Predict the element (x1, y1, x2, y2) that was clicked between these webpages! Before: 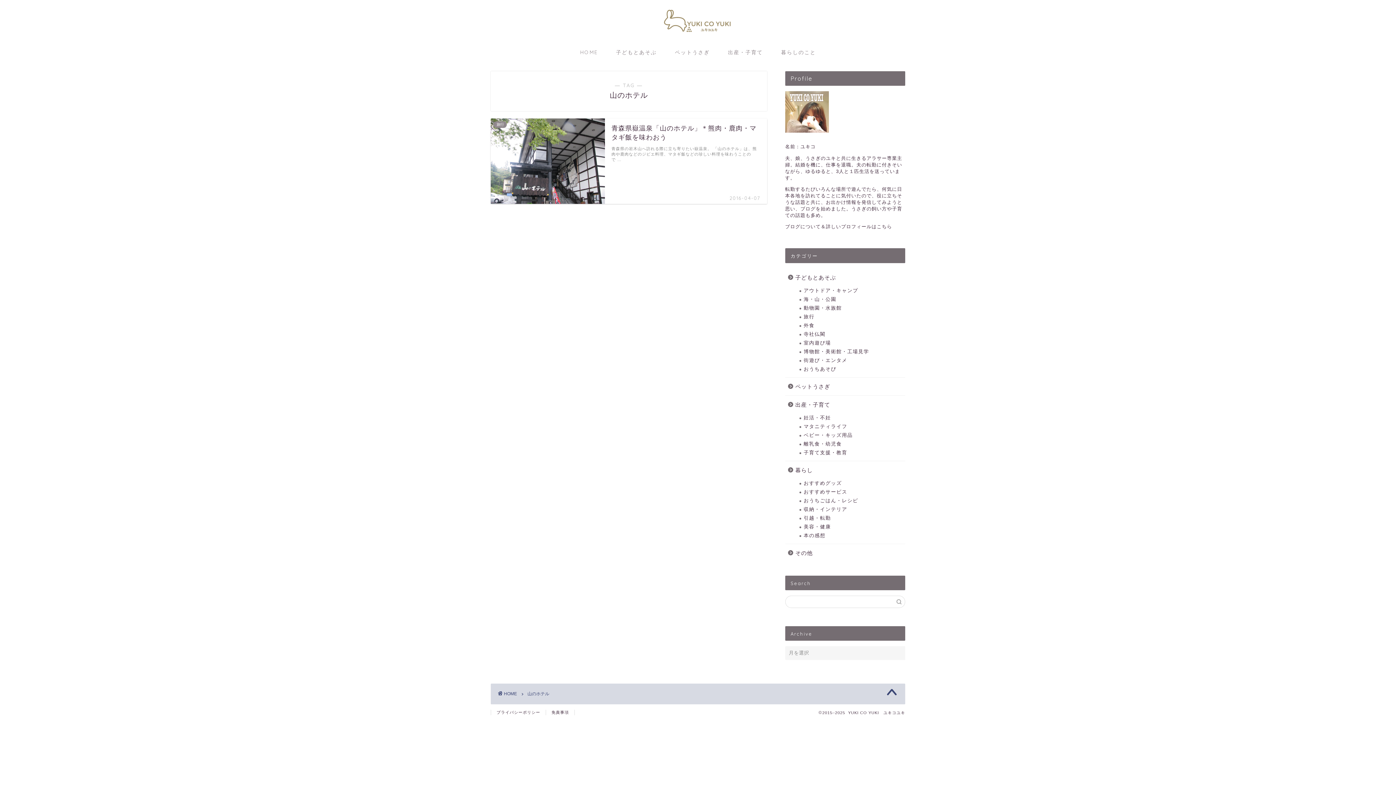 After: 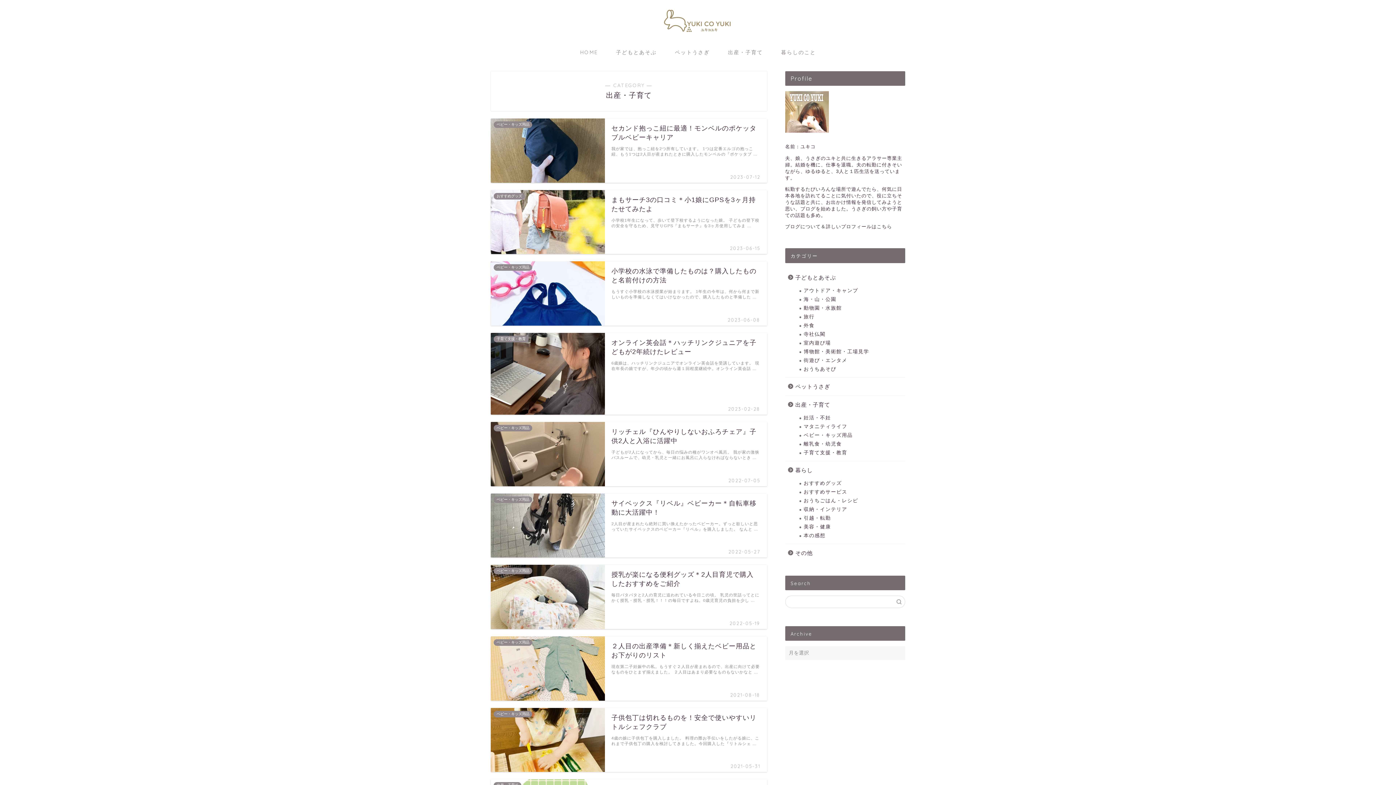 Action: label: 出産・子育て bbox: (785, 395, 904, 413)